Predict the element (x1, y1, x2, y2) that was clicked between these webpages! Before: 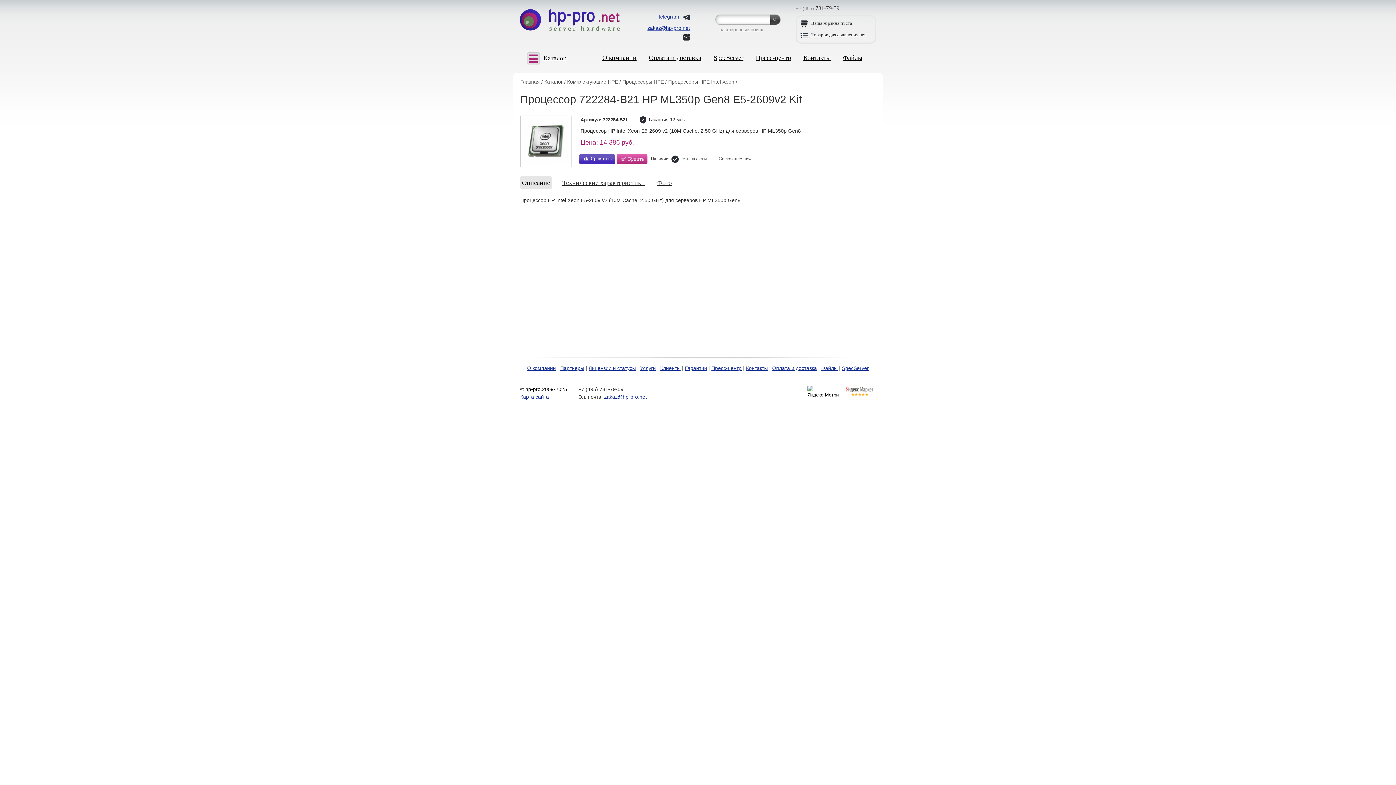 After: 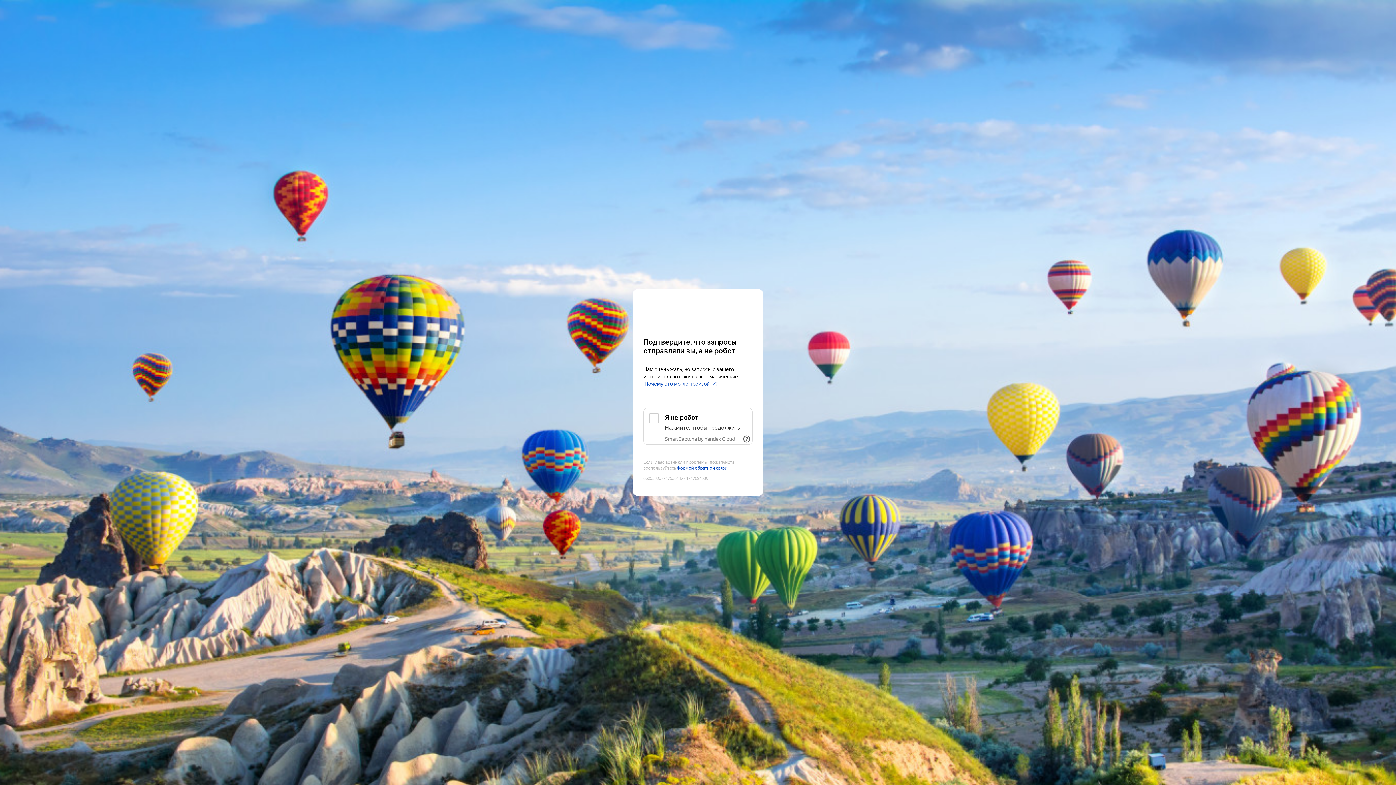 Action: bbox: (844, 390, 876, 398)